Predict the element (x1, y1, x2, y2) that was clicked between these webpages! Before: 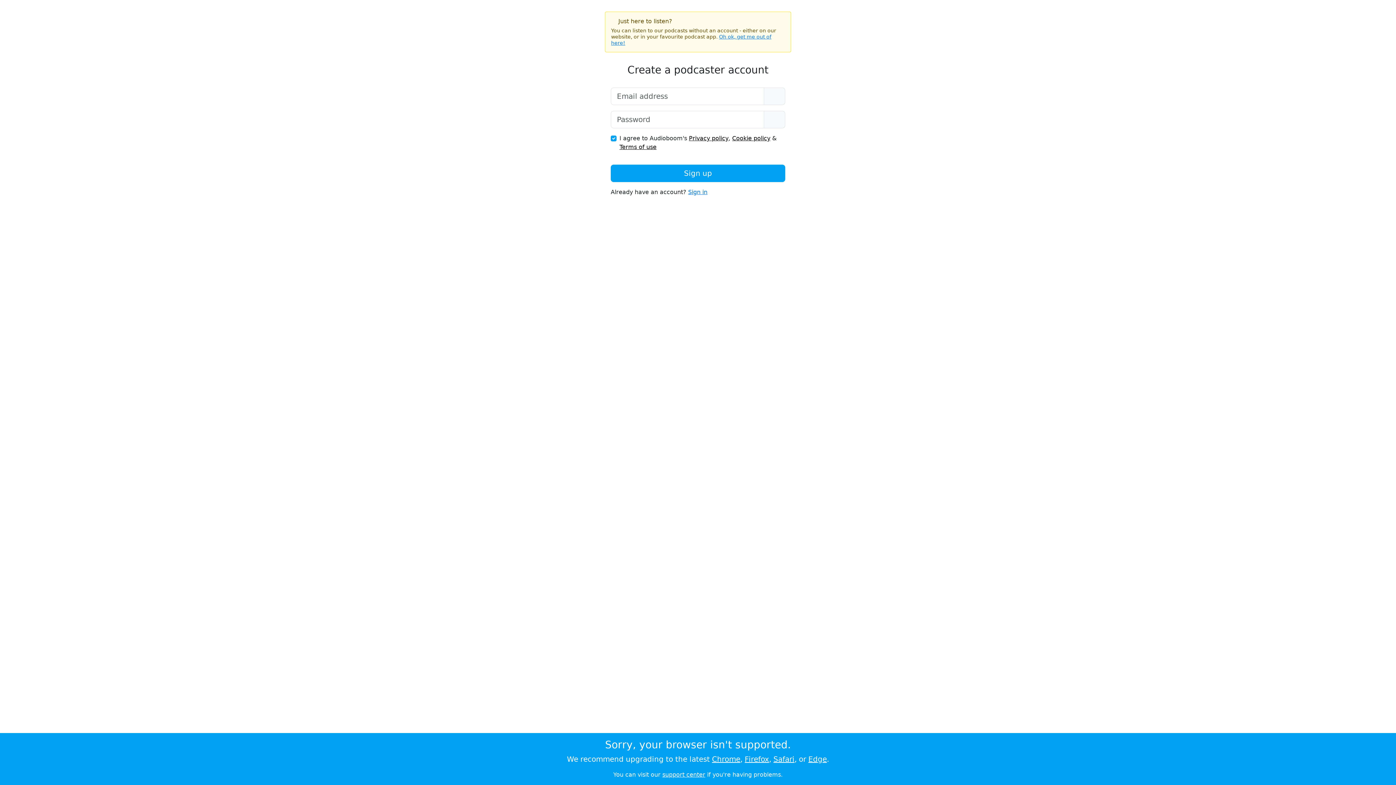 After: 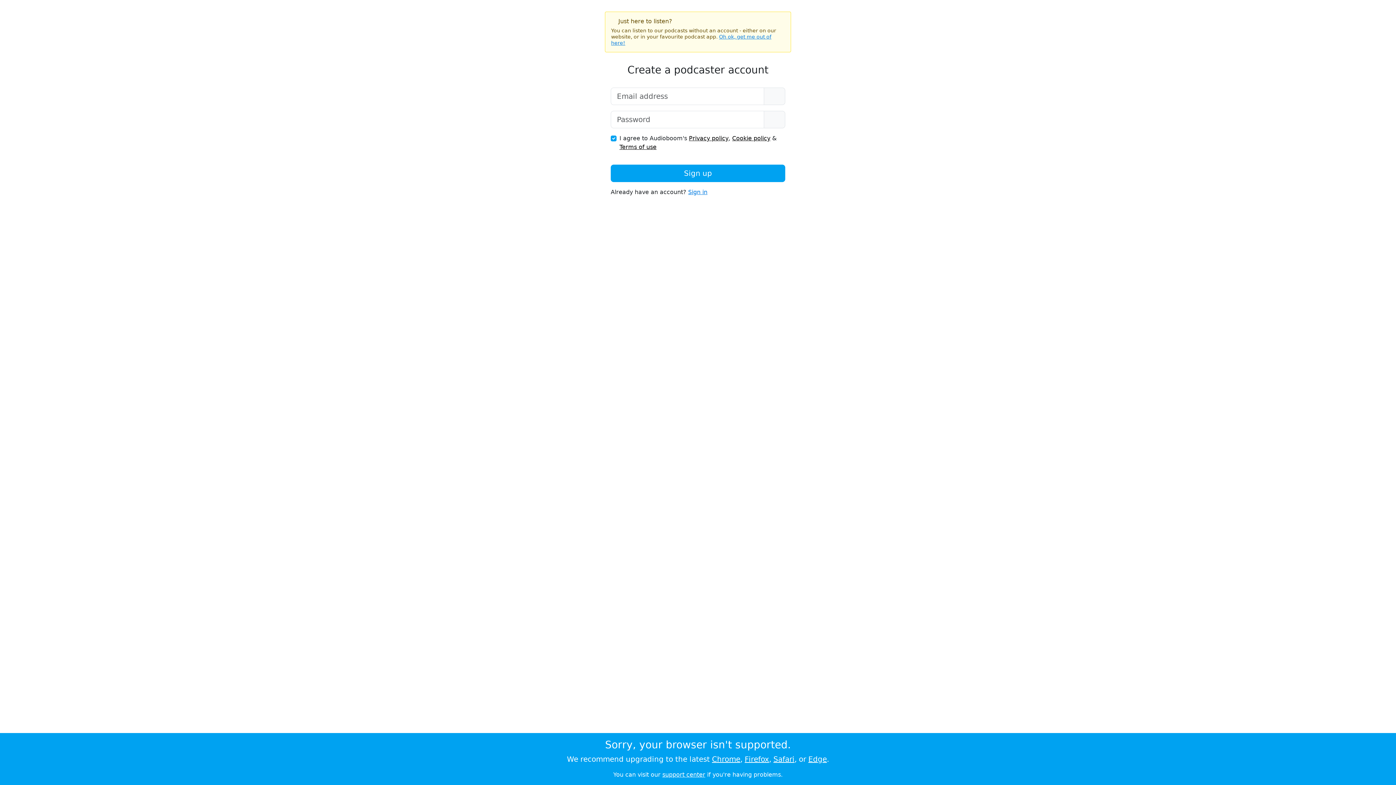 Action: bbox: (744, 755, 769, 764) label: Firefox